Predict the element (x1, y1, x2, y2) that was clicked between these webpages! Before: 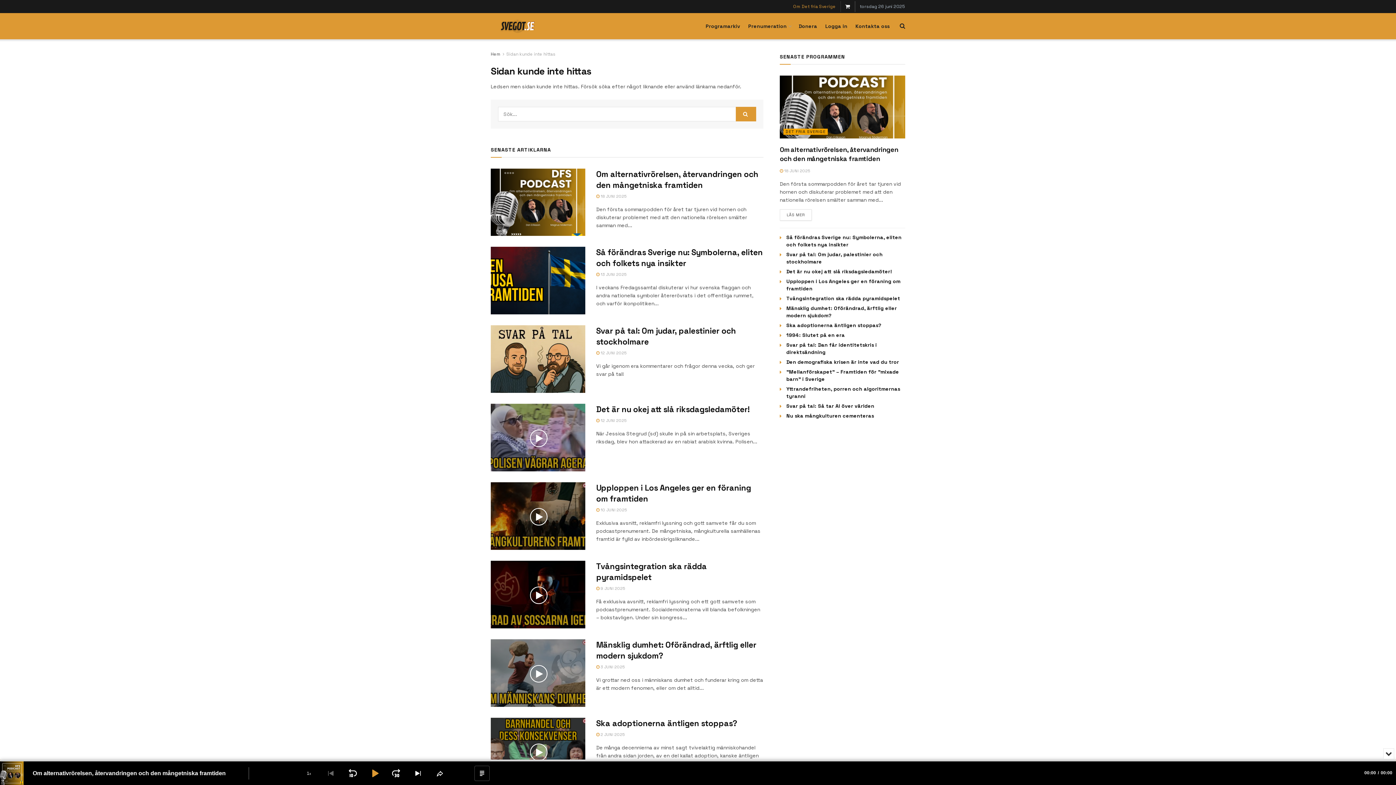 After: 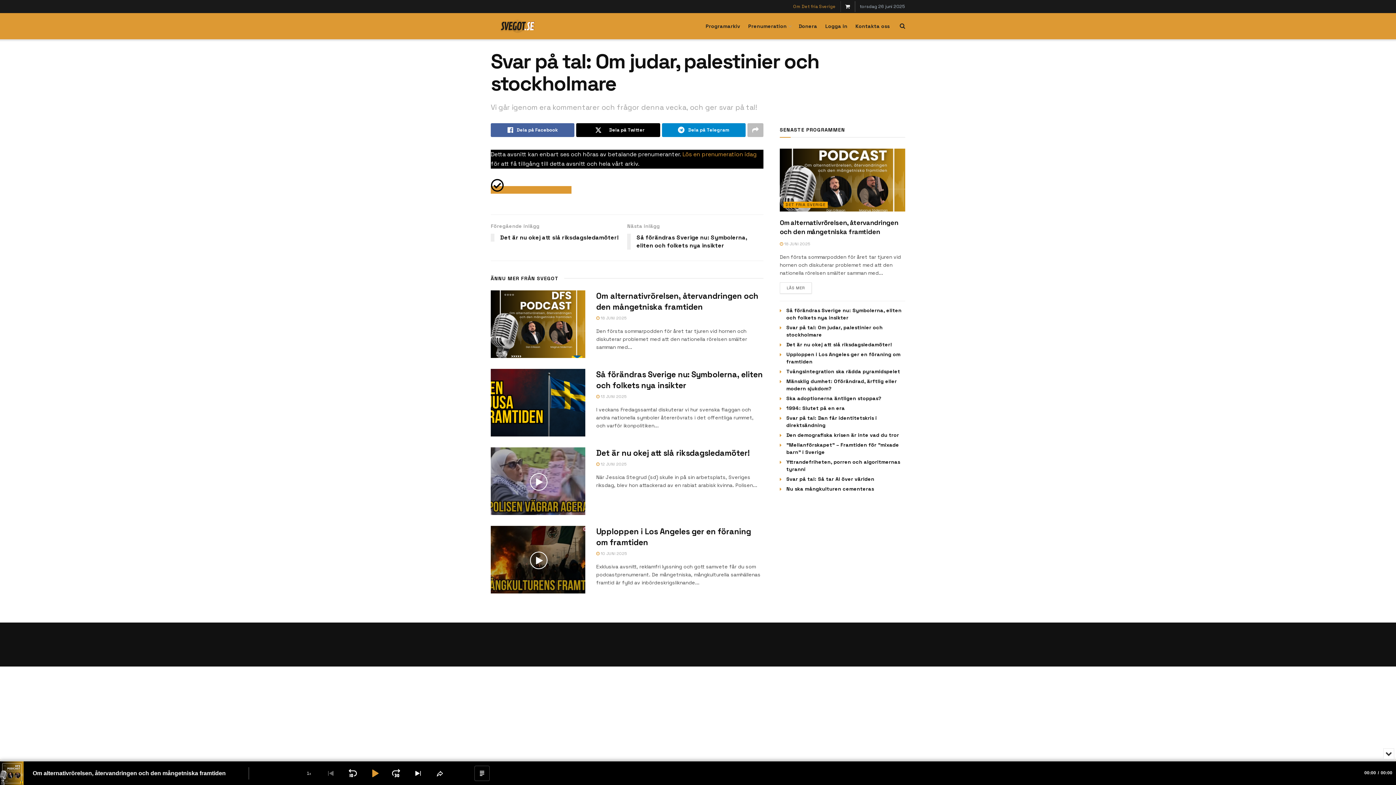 Action: label:  12 JUNI 2025 bbox: (596, 350, 626, 355)